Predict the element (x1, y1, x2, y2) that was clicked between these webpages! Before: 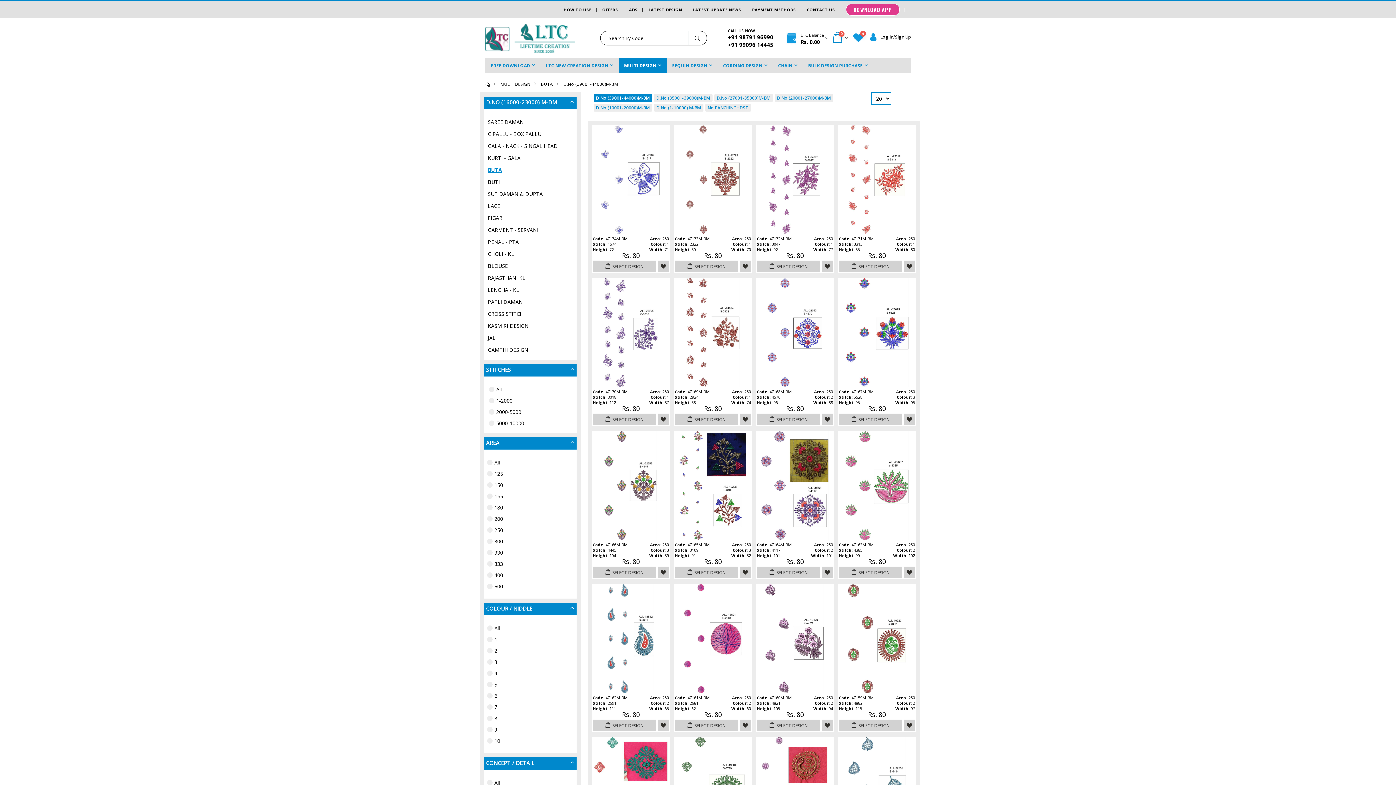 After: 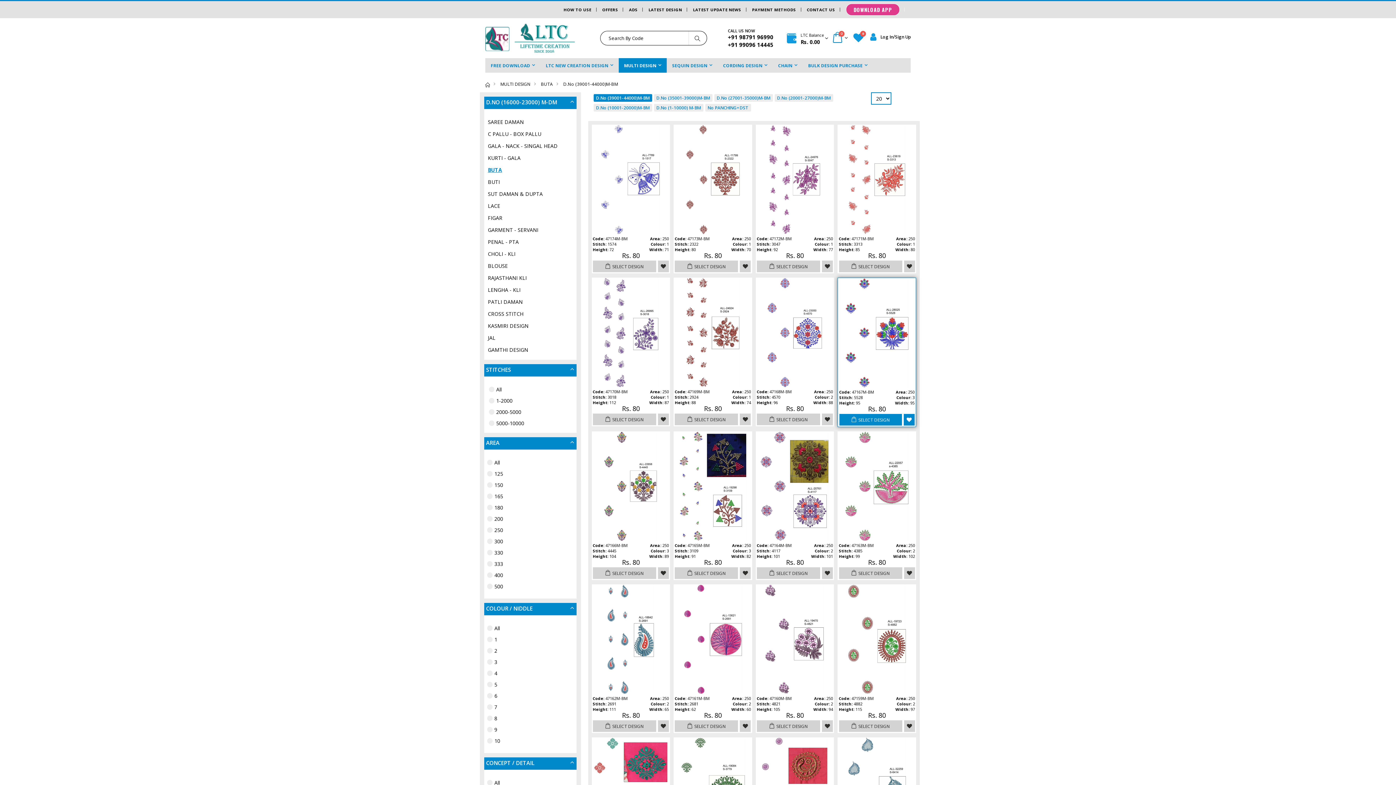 Action: bbox: (904, 413, 915, 425)